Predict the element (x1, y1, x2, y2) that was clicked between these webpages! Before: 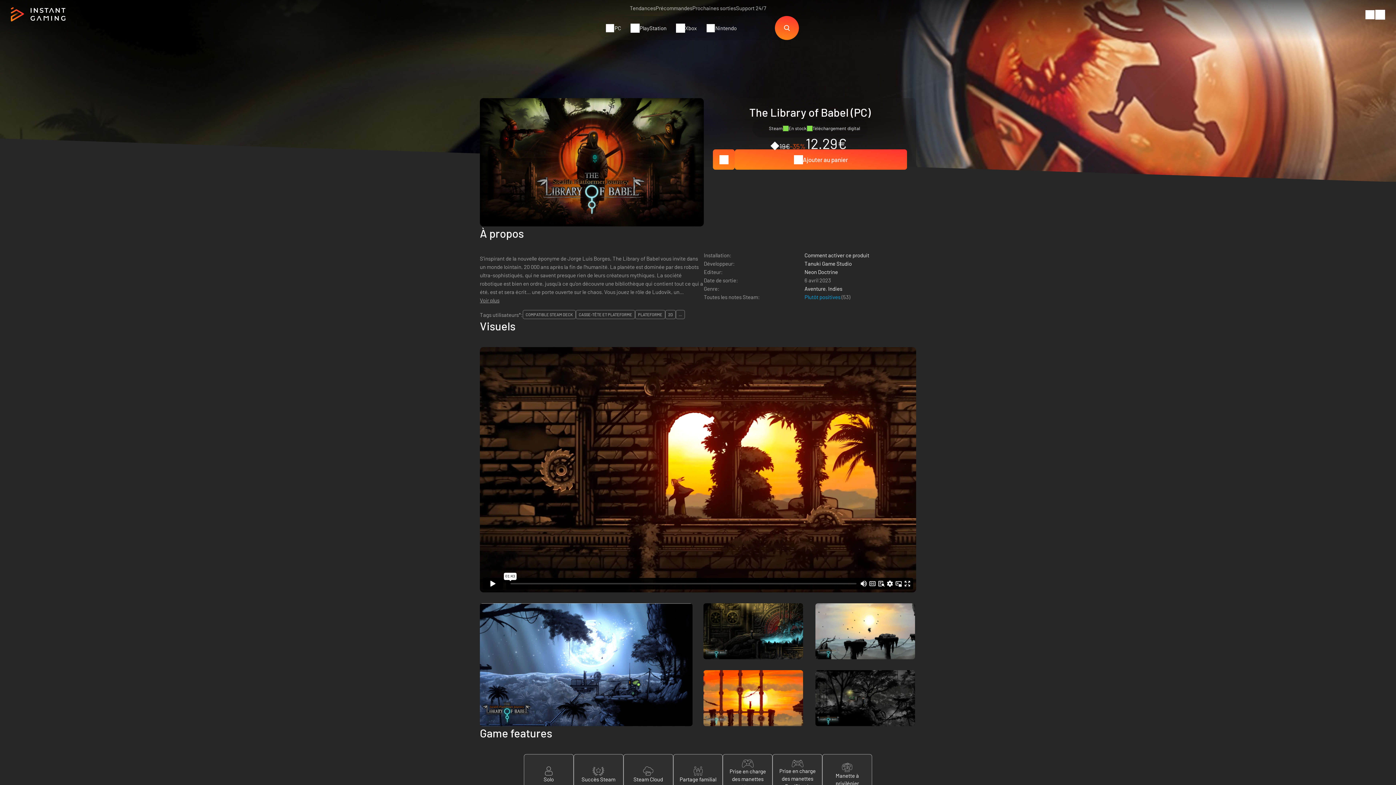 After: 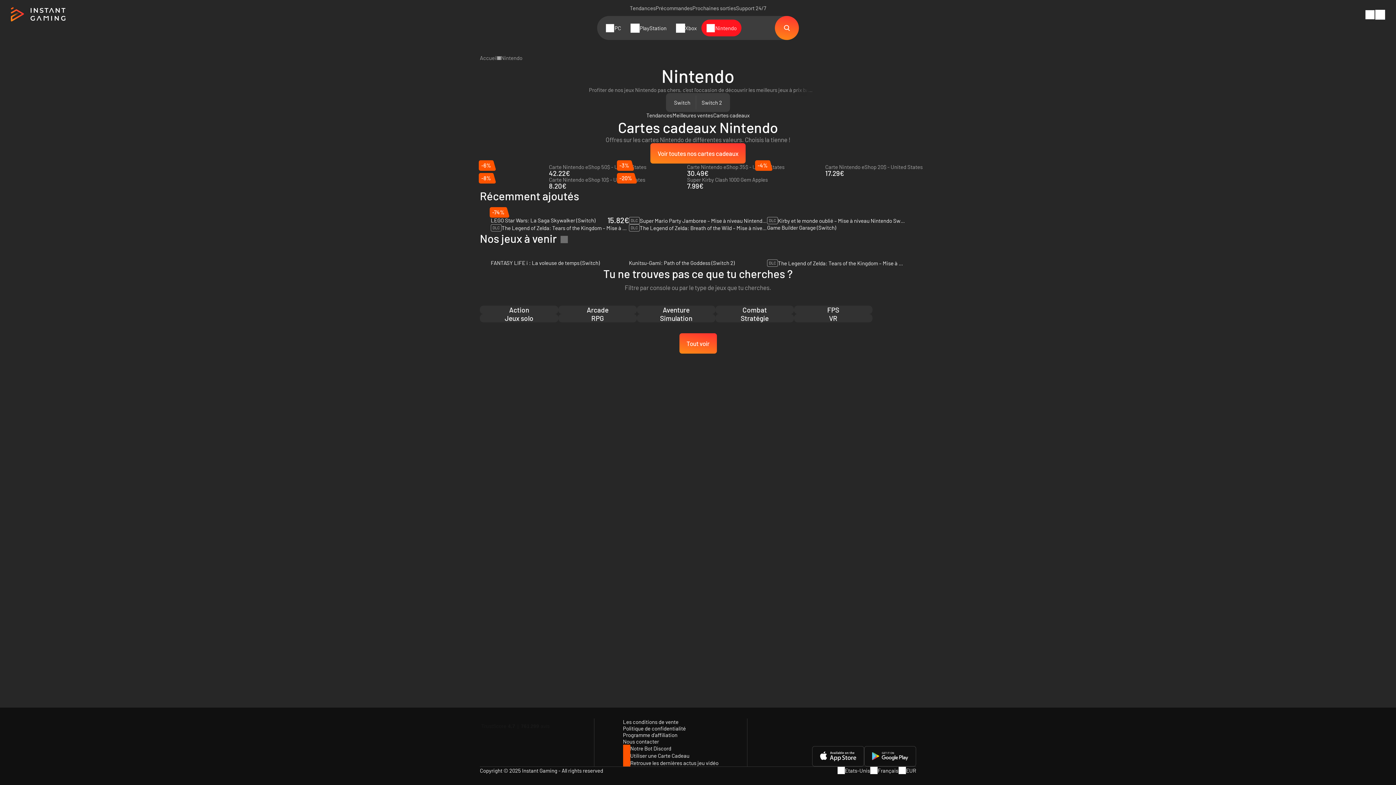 Action: label: Nintendo bbox: (701, 19, 741, 36)